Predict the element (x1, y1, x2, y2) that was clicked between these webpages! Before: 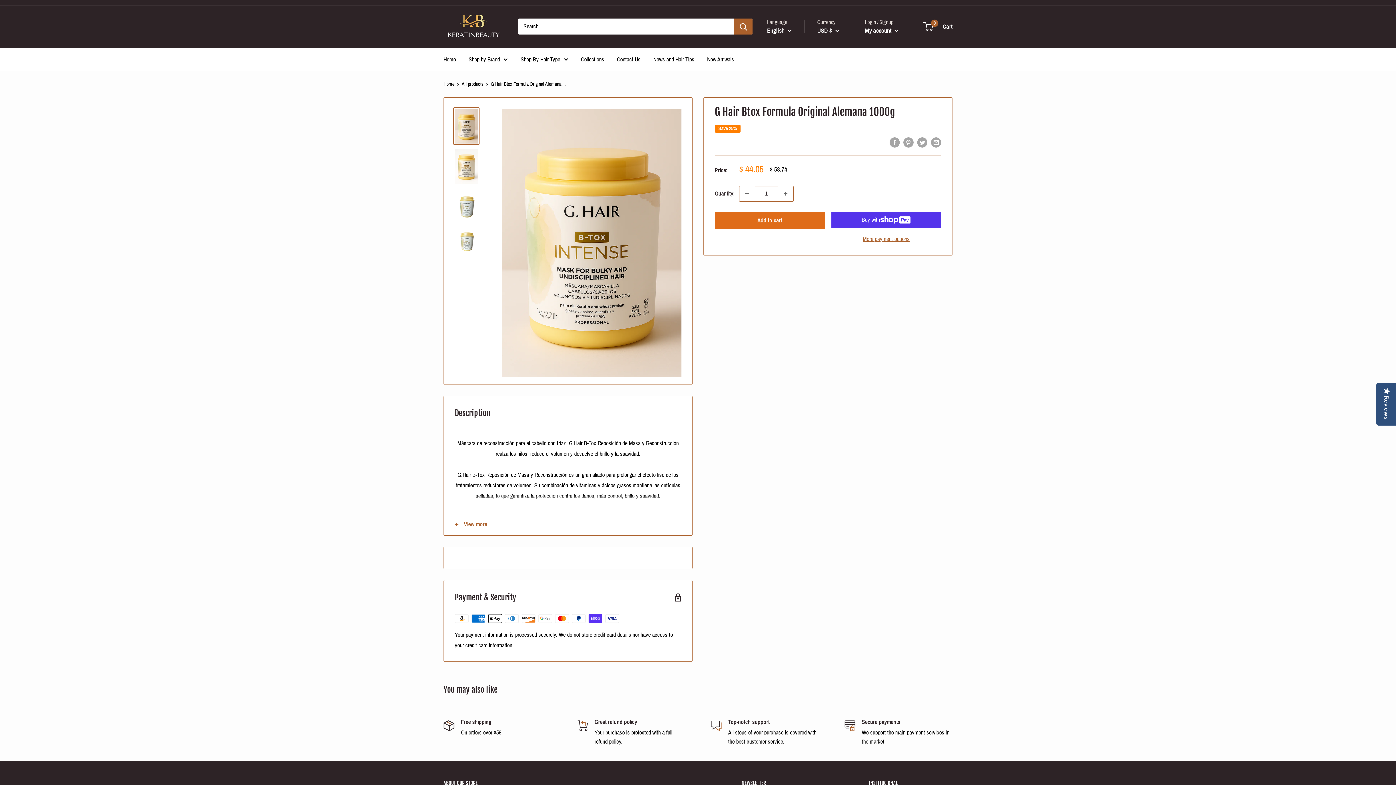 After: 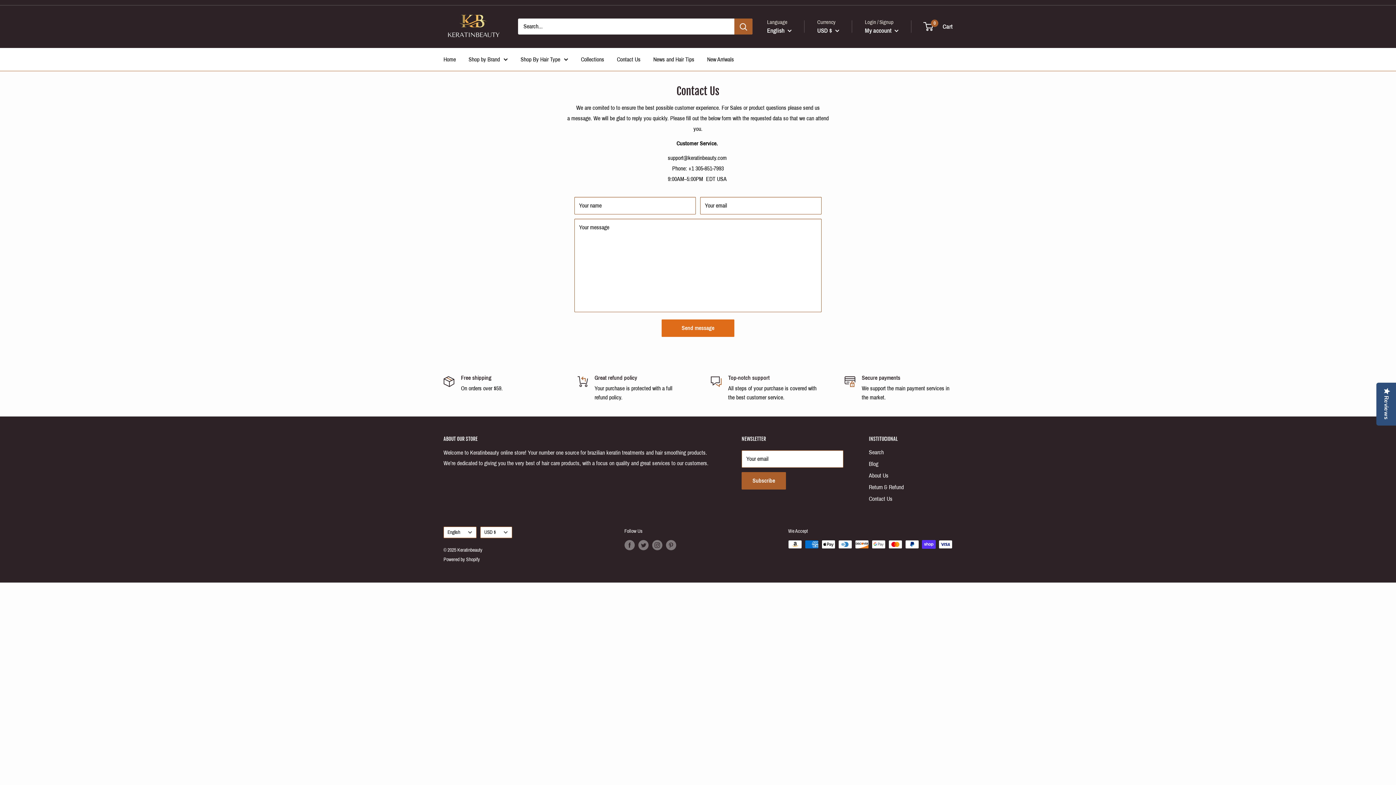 Action: bbox: (617, 54, 640, 64) label: Contact Us